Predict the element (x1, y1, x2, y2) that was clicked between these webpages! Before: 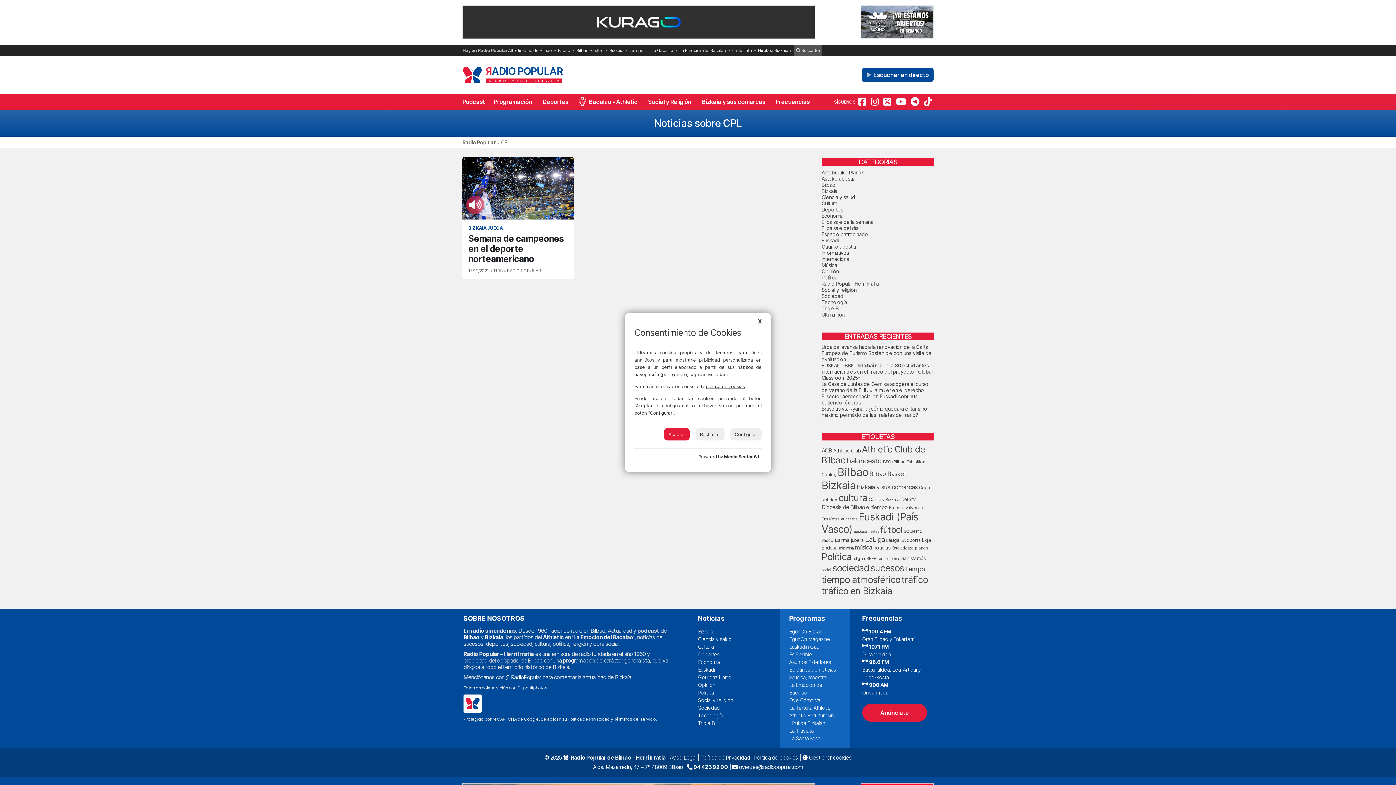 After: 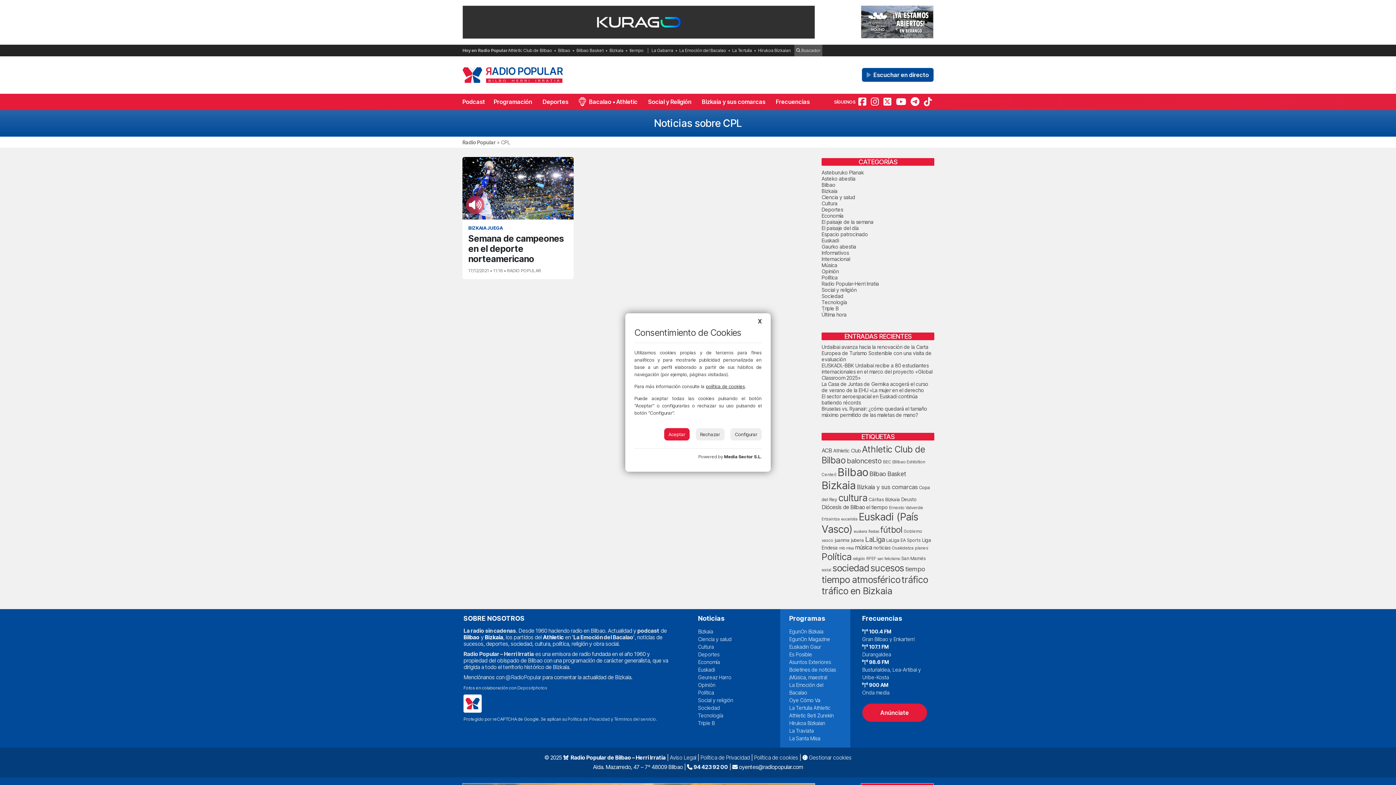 Action: bbox: (724, 454, 761, 459) label: Media Sector S.L.